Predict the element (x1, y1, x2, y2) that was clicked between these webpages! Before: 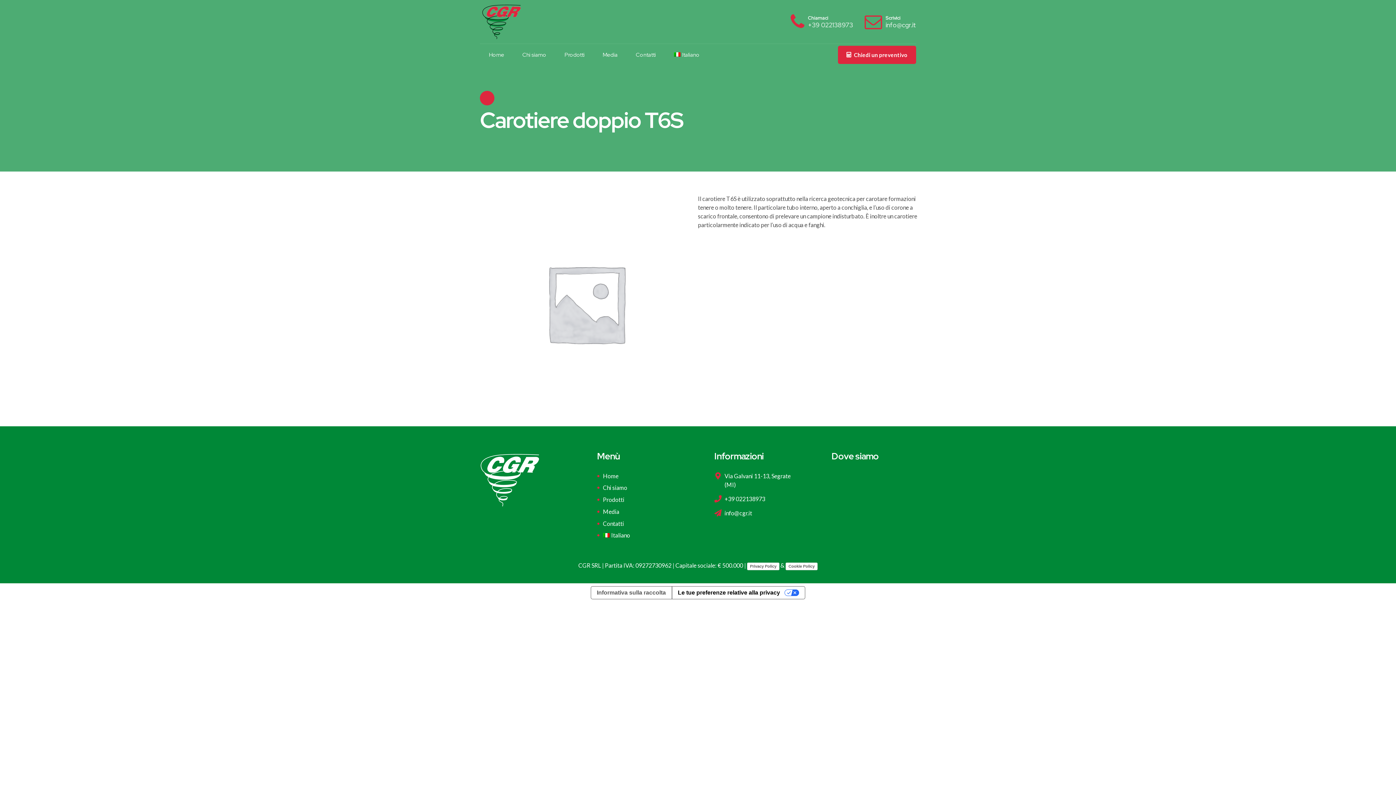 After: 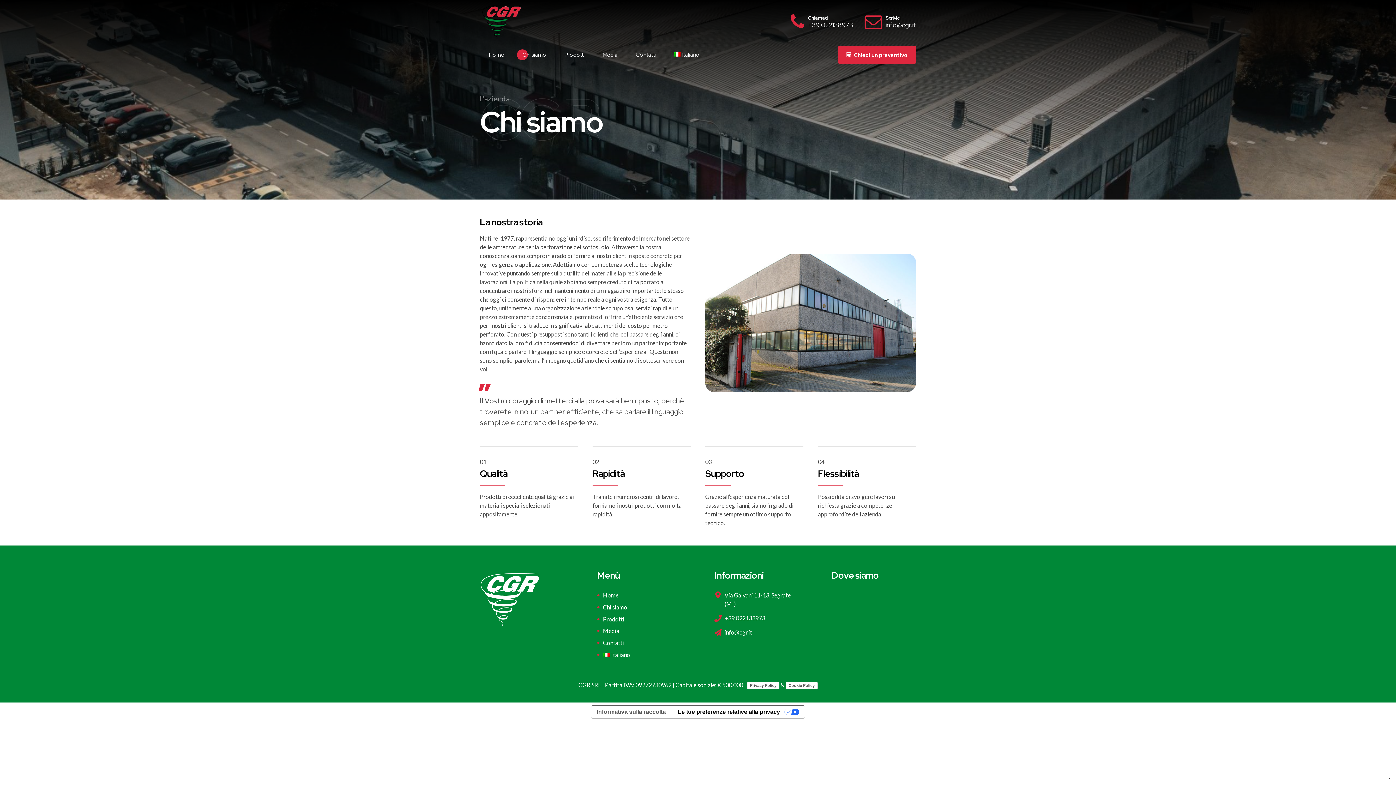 Action: label: Chi siamo bbox: (603, 484, 627, 491)